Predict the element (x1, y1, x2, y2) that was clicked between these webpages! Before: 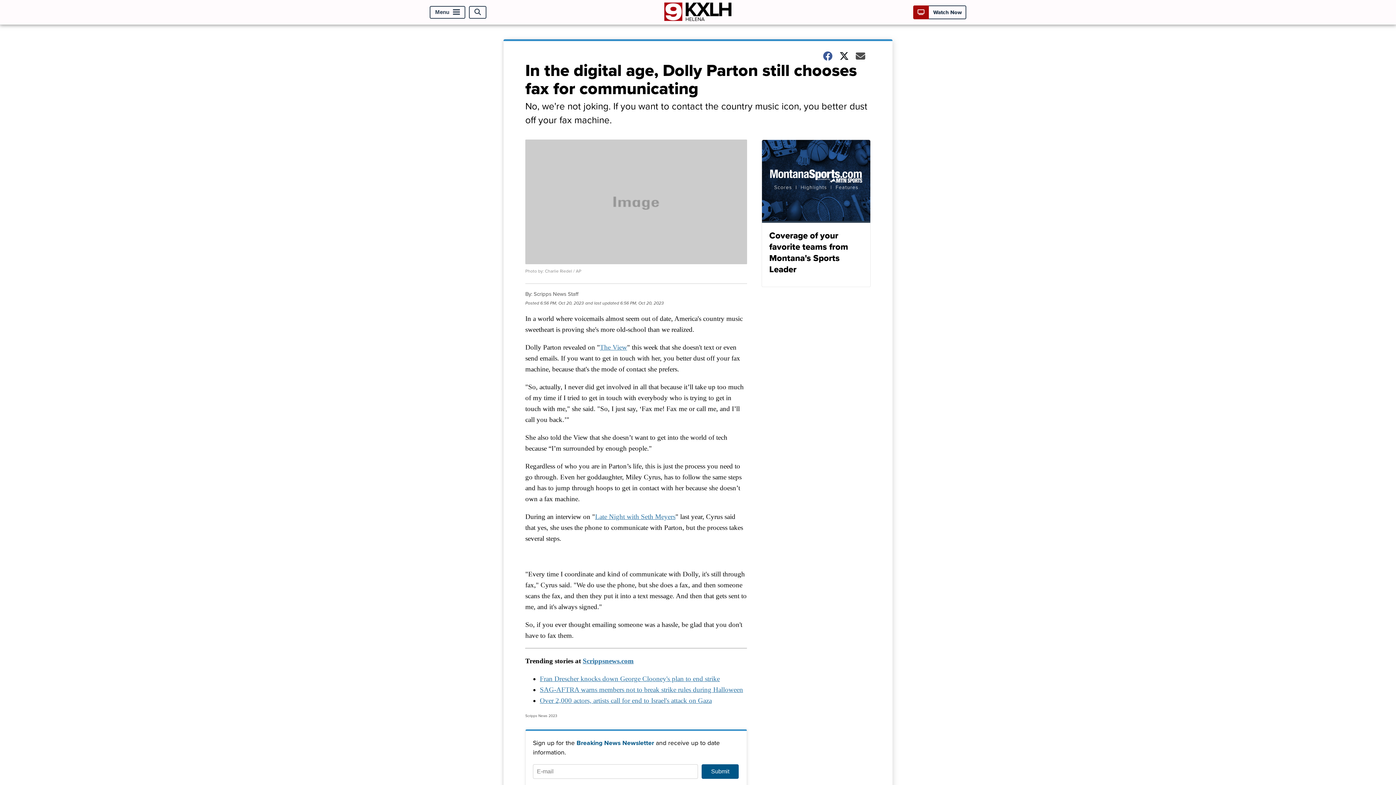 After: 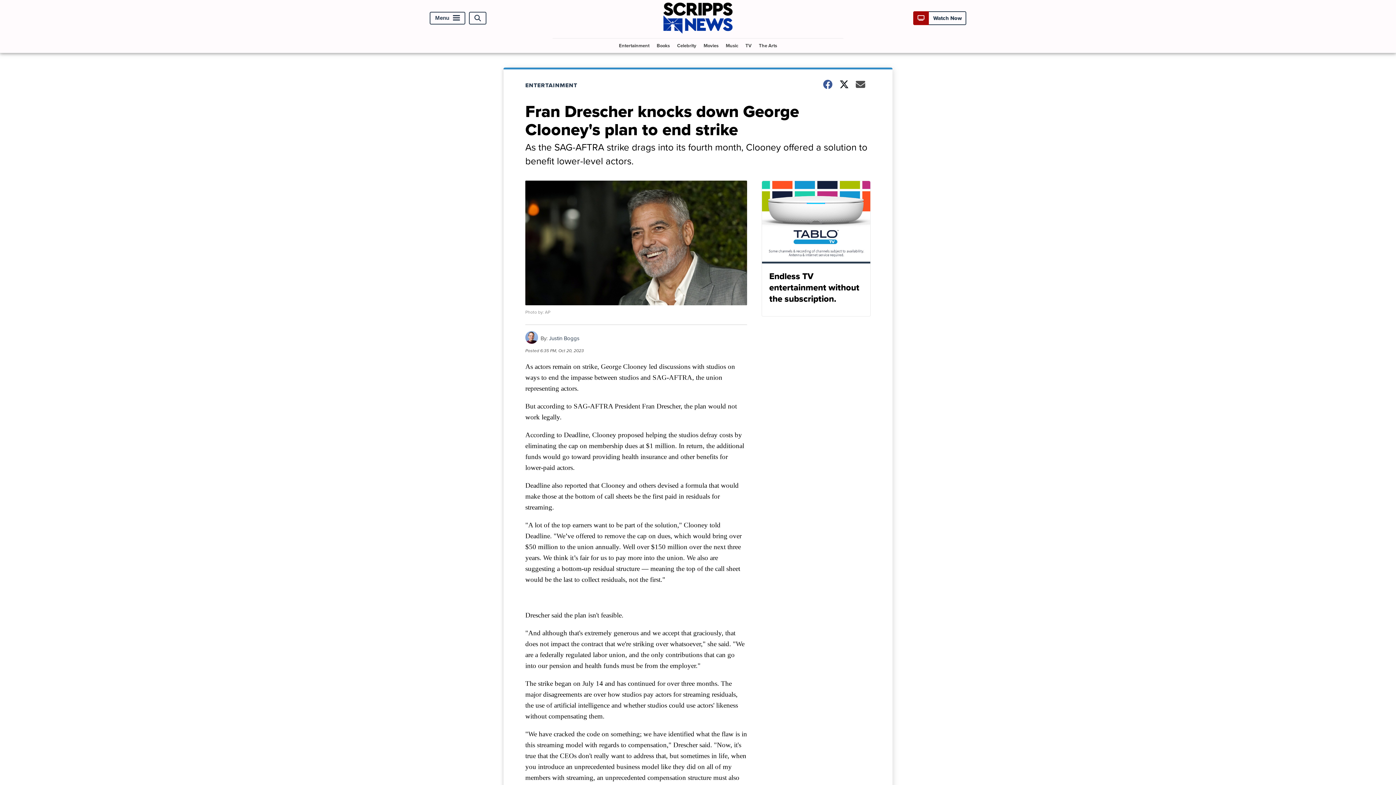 Action: bbox: (540, 675, 720, 683) label: Fran Drescher knocks down George Clooney's plan to end strike